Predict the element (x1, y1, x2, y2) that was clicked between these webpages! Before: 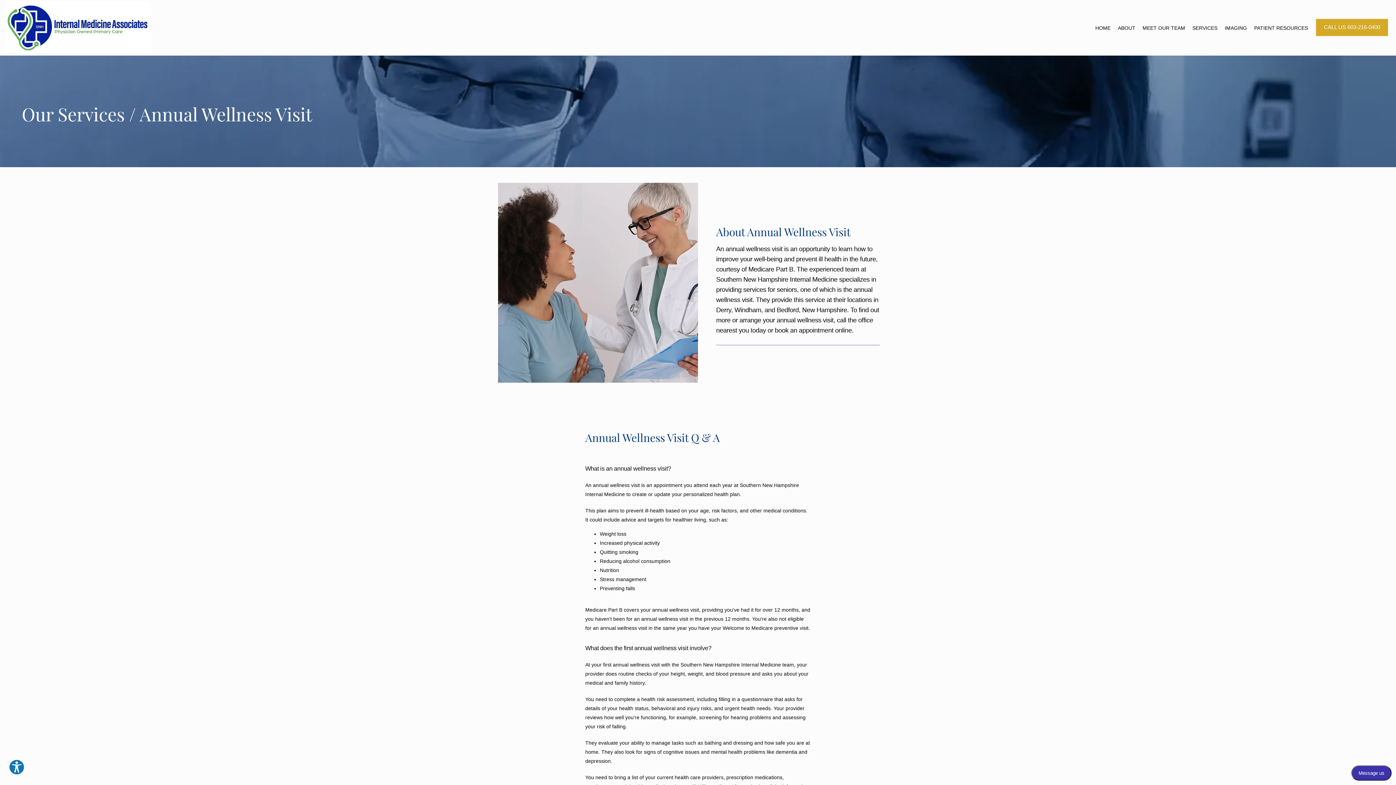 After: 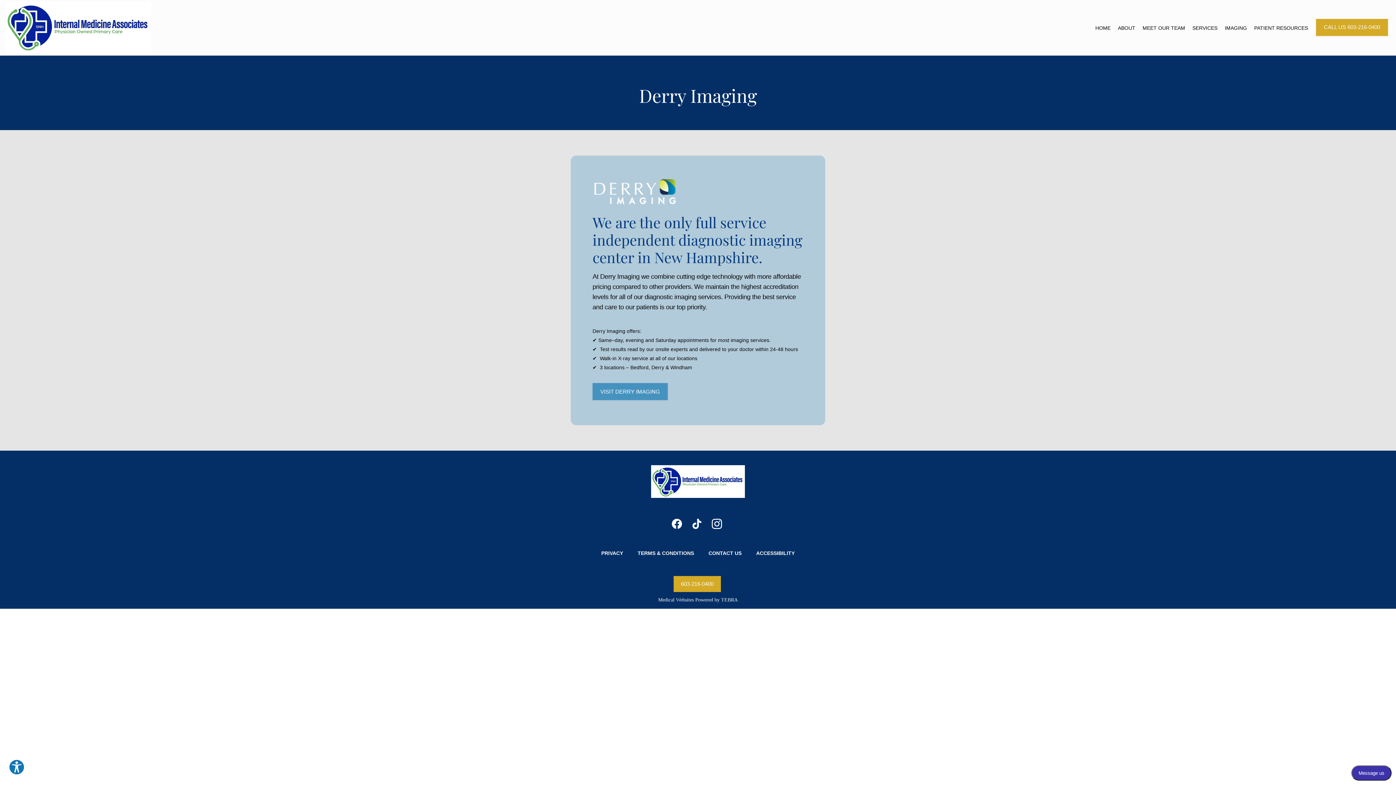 Action: label: IMAGING bbox: (1225, 24, 1247, 30)